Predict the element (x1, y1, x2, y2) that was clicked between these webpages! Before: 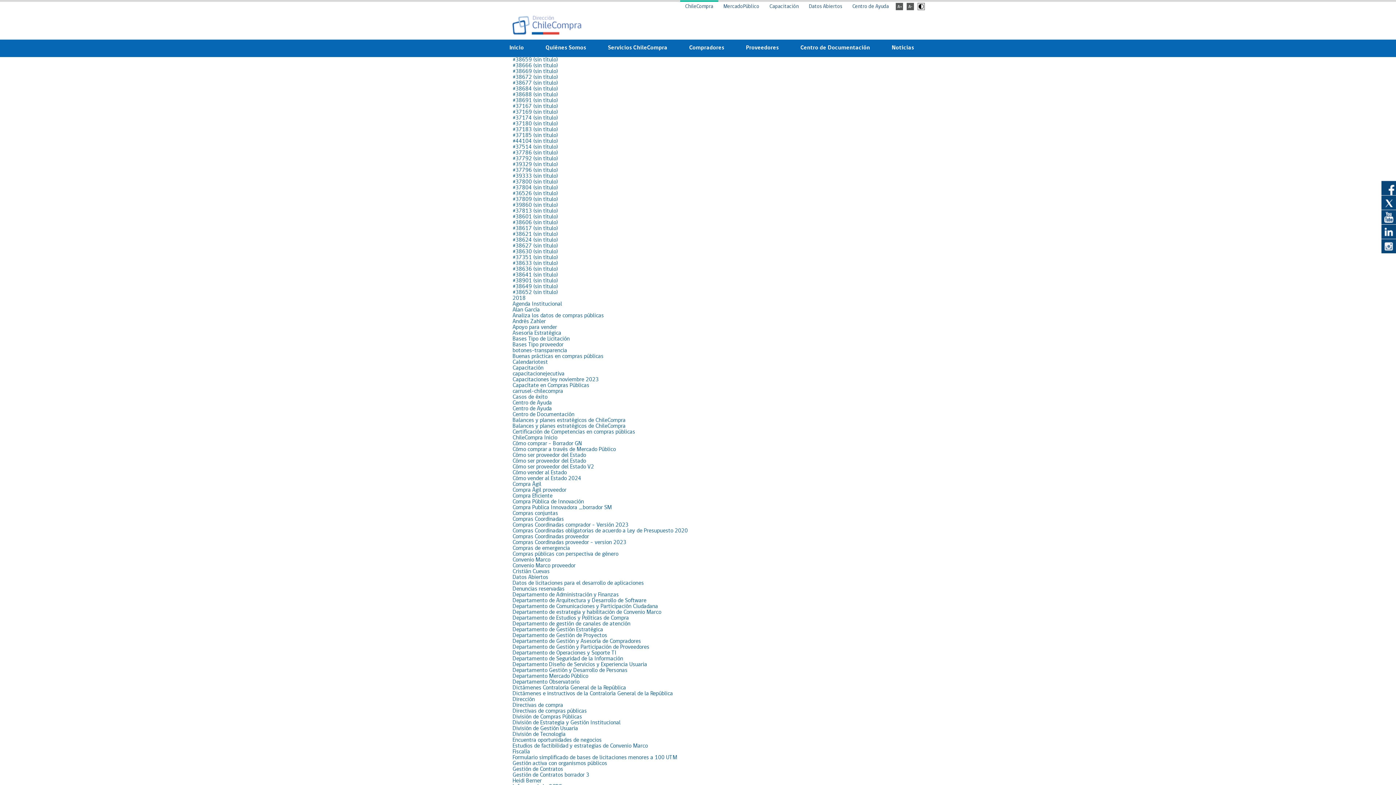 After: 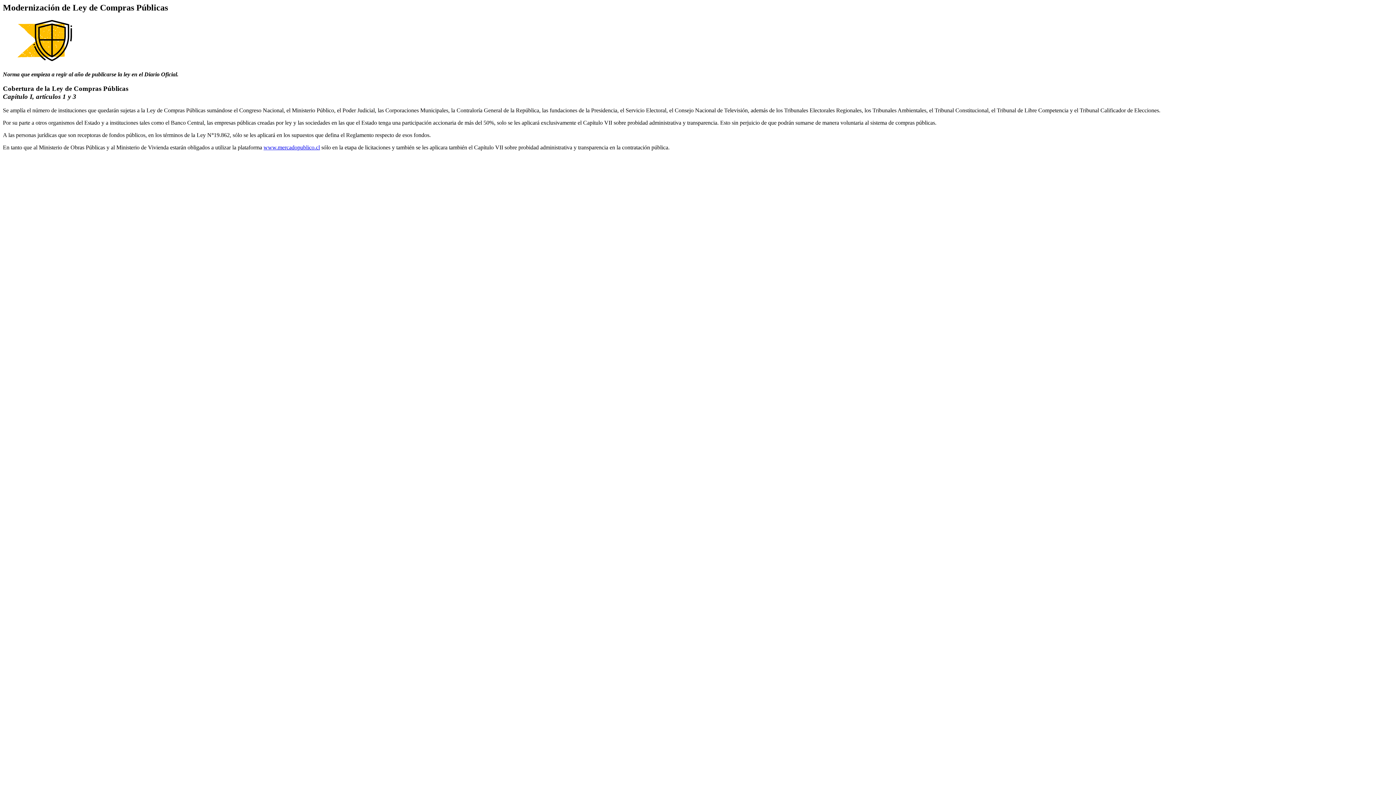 Action: label: #37786 (sin título) bbox: (512, 150, 557, 156)